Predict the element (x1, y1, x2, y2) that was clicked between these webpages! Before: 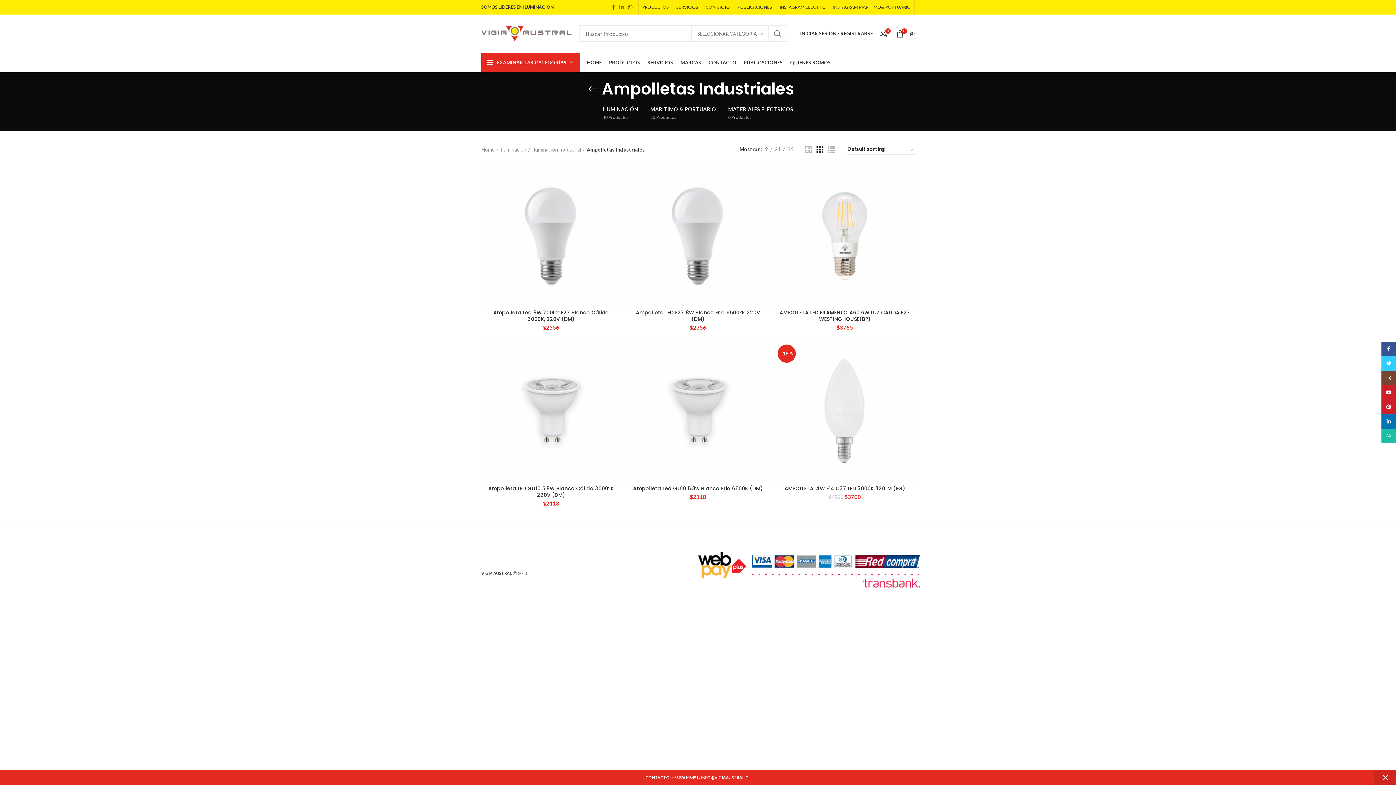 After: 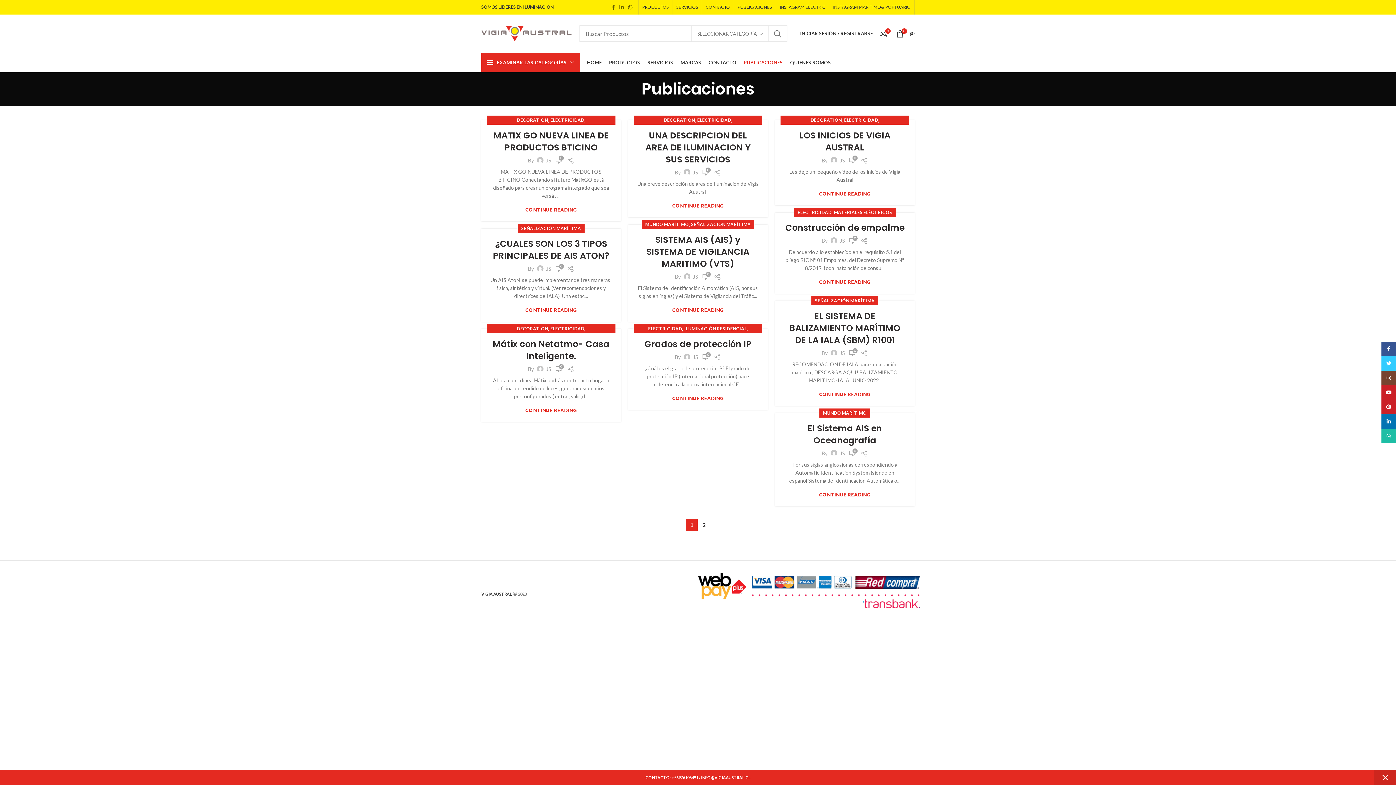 Action: bbox: (734, 0, 775, 14) label: PUBLICACIONES